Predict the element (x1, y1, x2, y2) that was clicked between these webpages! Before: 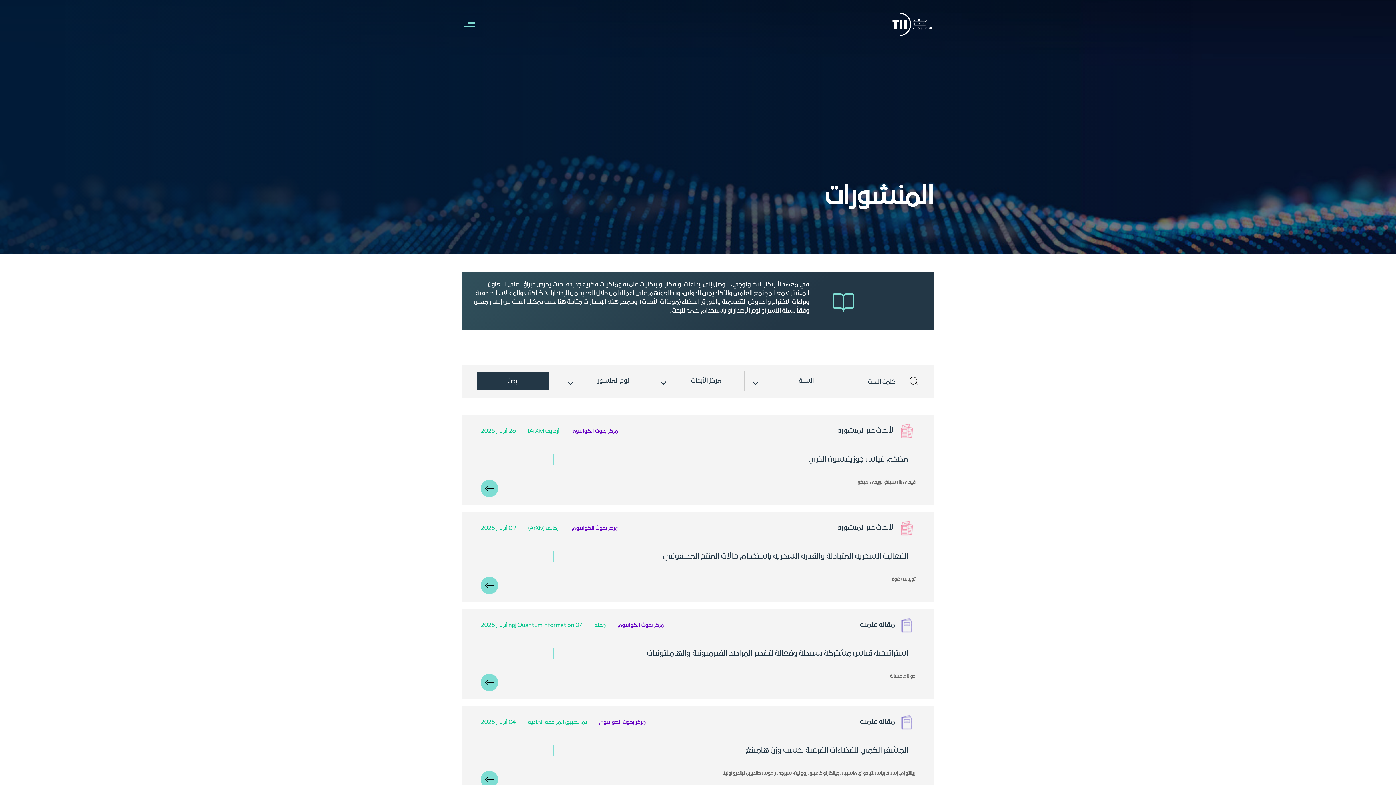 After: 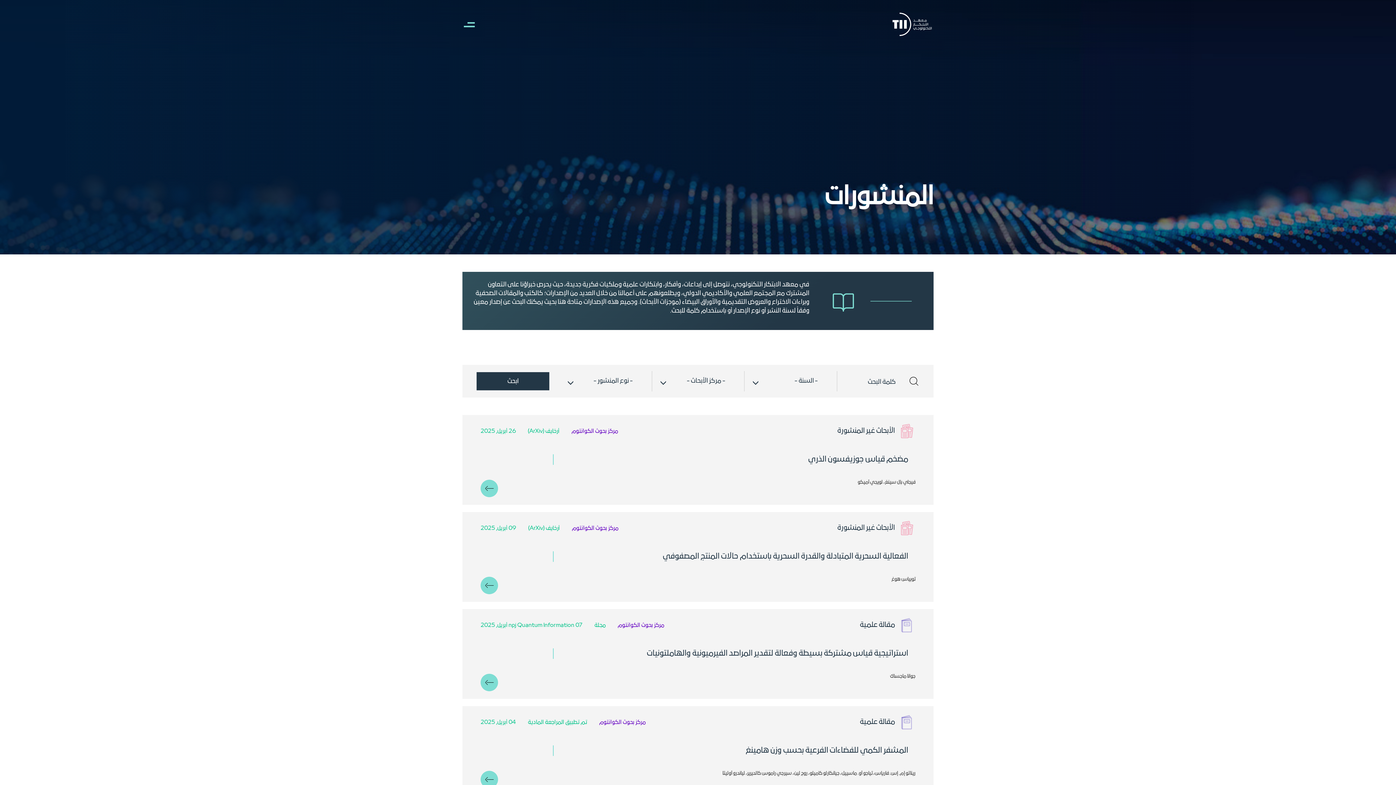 Action: bbox: (508, 622, 605, 629) label: مجلة npj Quantum Information 